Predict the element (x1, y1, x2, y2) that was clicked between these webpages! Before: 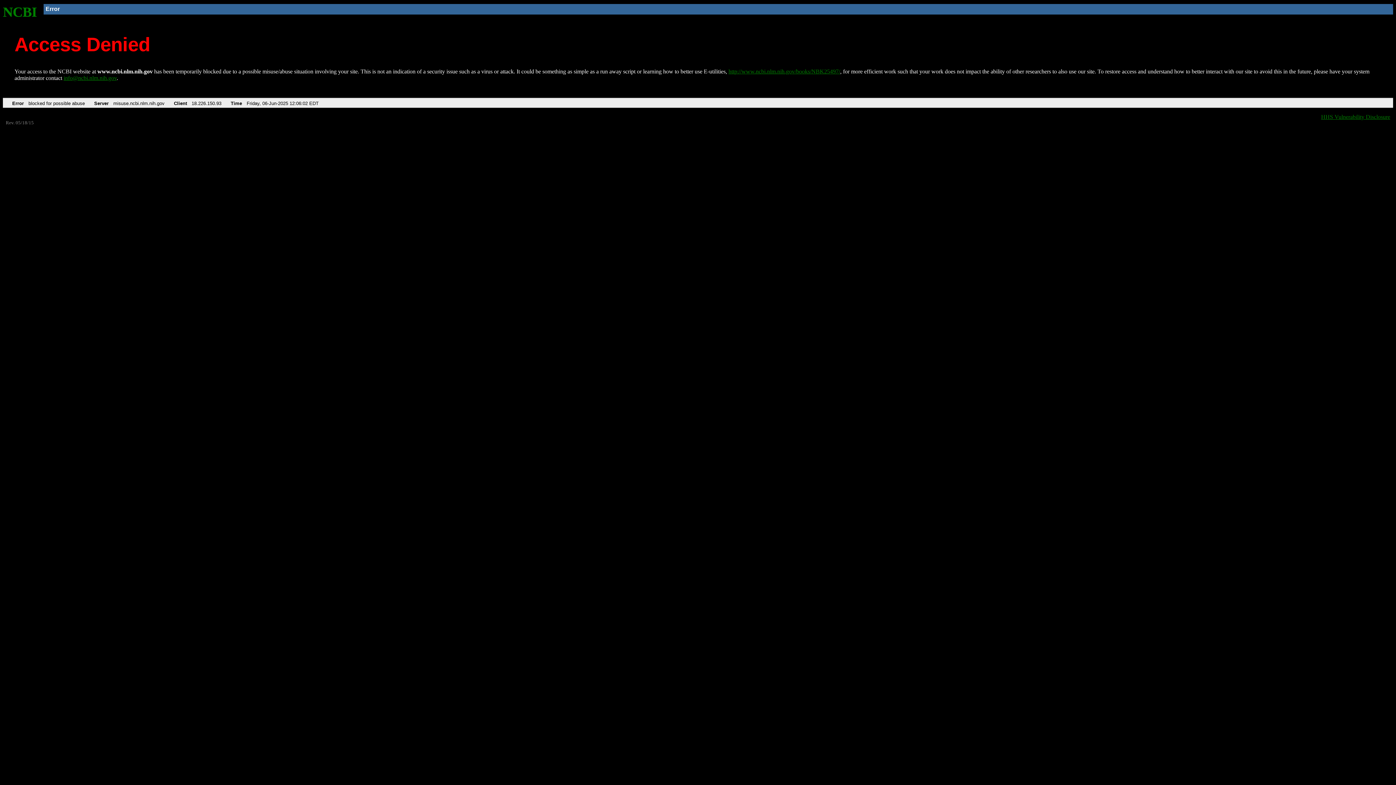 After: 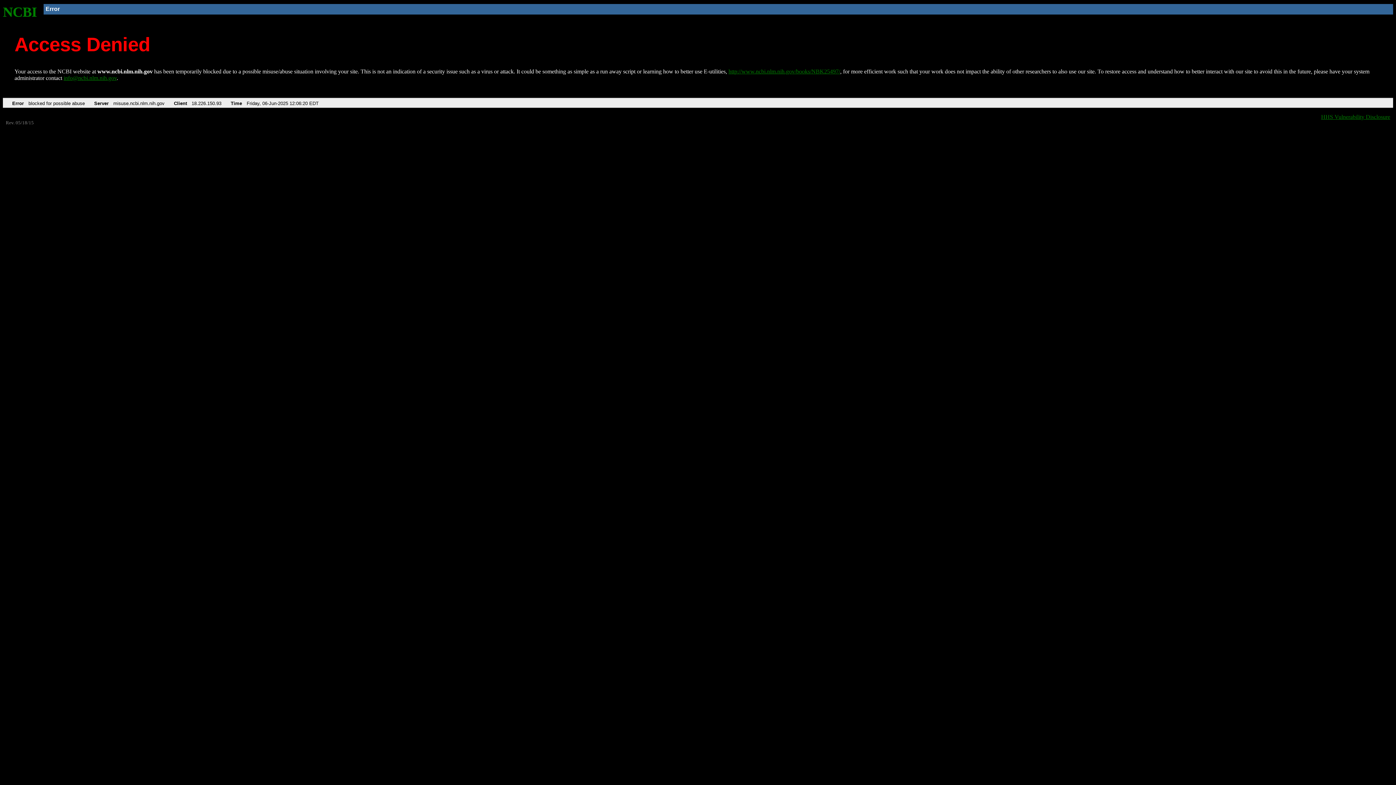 Action: bbox: (2, 4, 37, 19) label: NCBI